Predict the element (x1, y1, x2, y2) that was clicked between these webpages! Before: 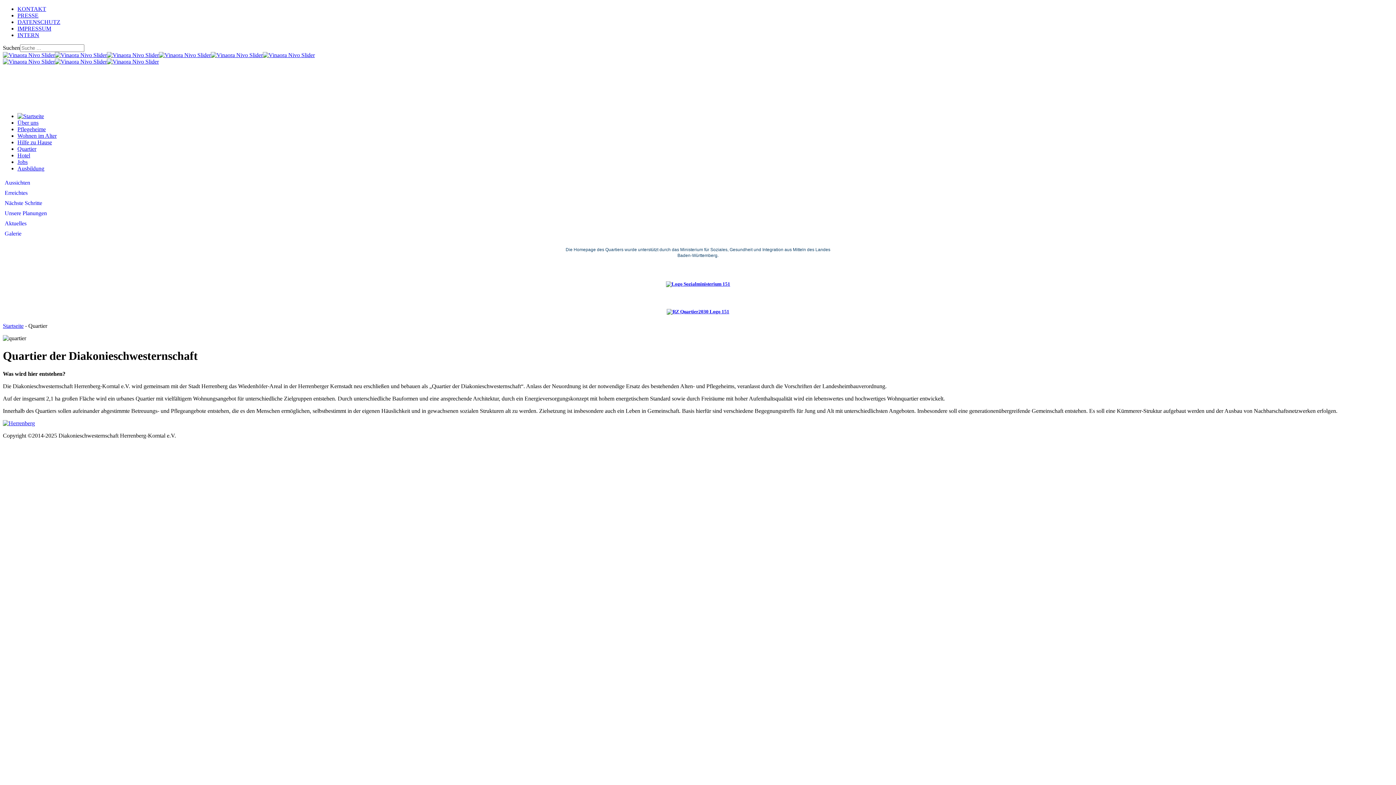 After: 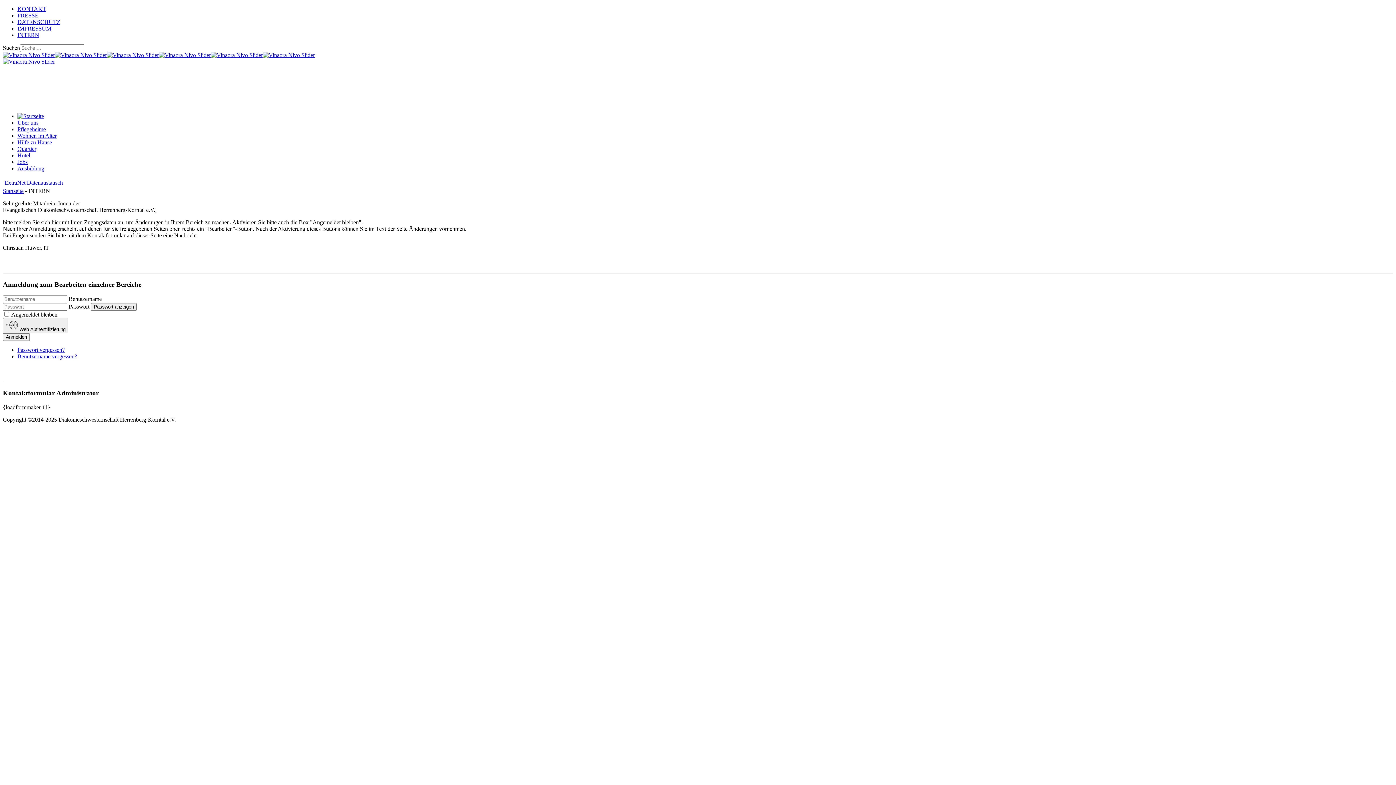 Action: label: INTERN bbox: (17, 32, 39, 38)